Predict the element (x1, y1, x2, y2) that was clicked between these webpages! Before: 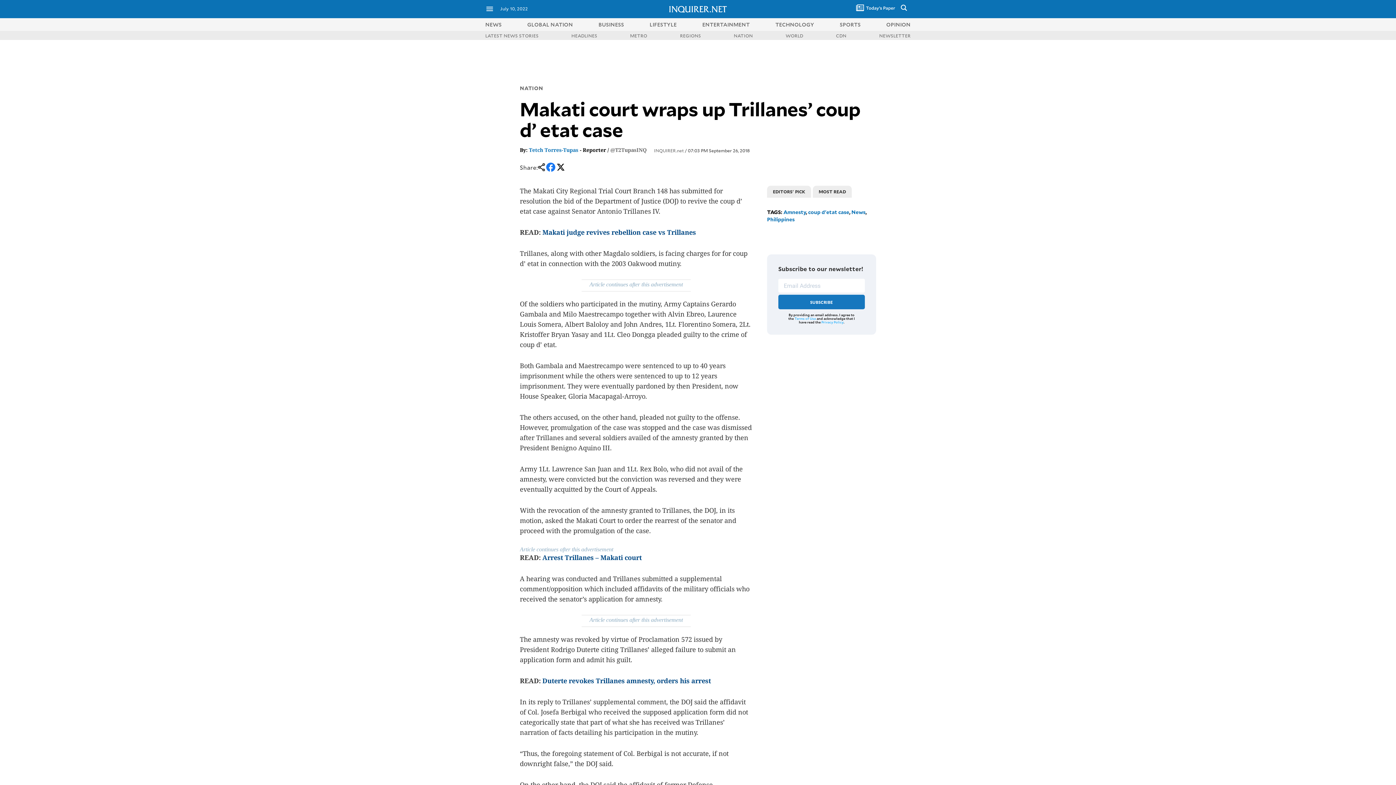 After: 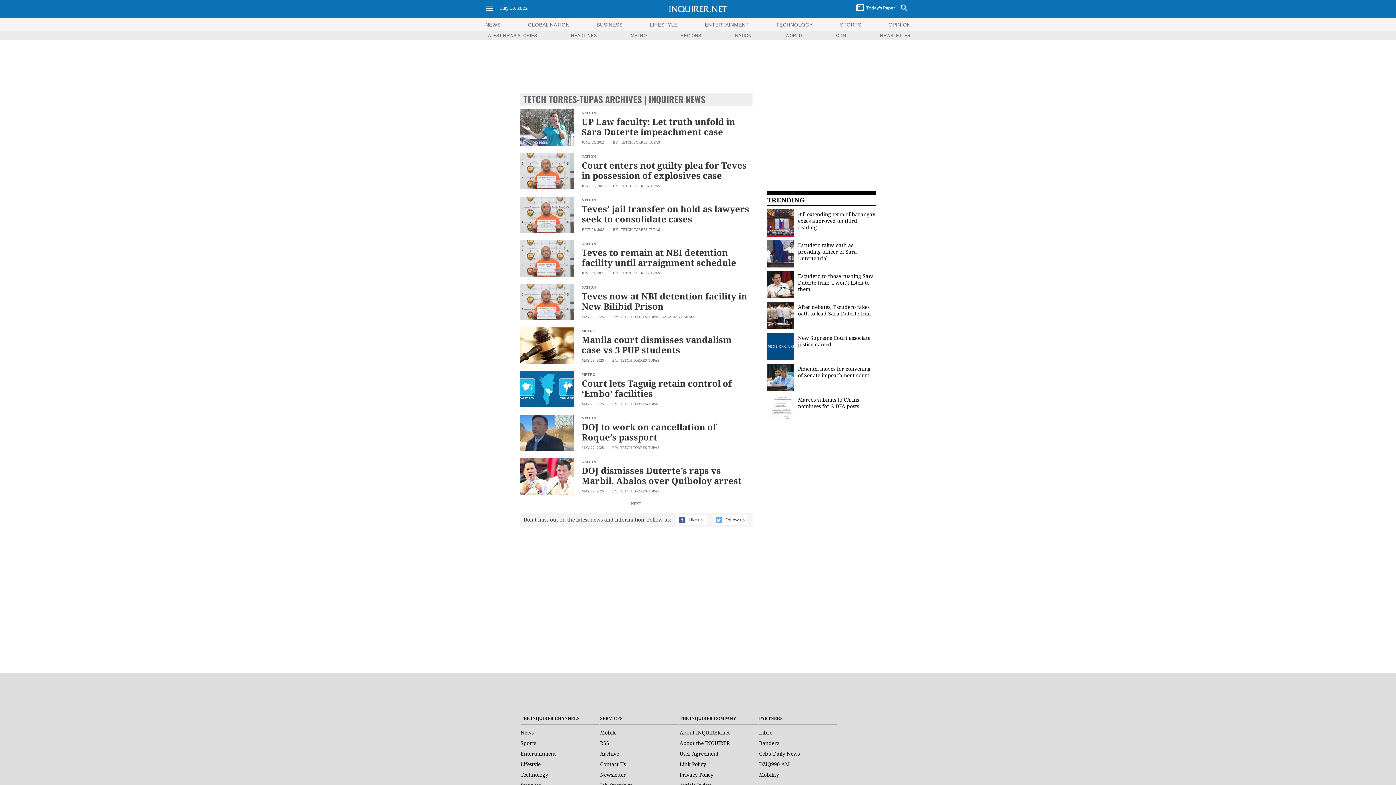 Action: label: Tetch Torres-Tupas bbox: (529, 146, 578, 153)